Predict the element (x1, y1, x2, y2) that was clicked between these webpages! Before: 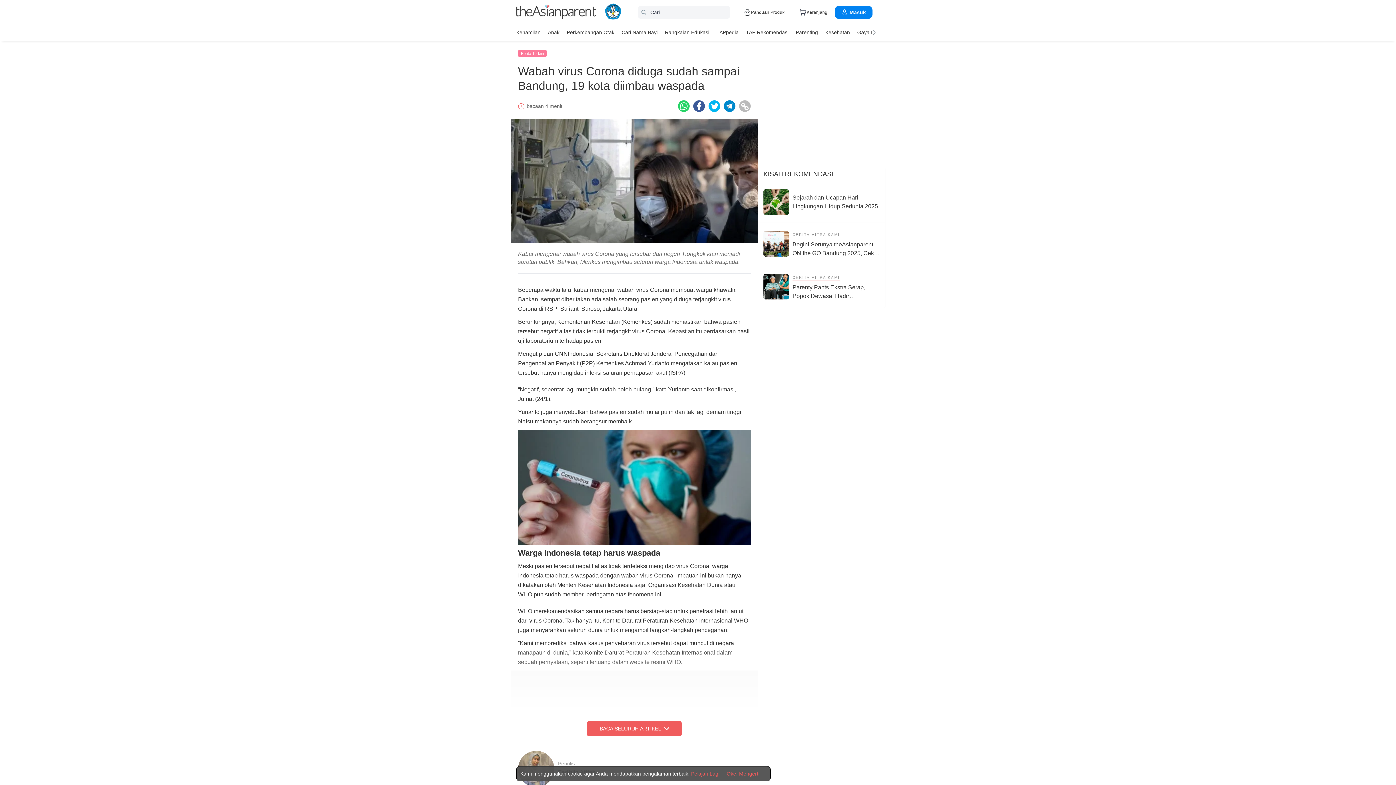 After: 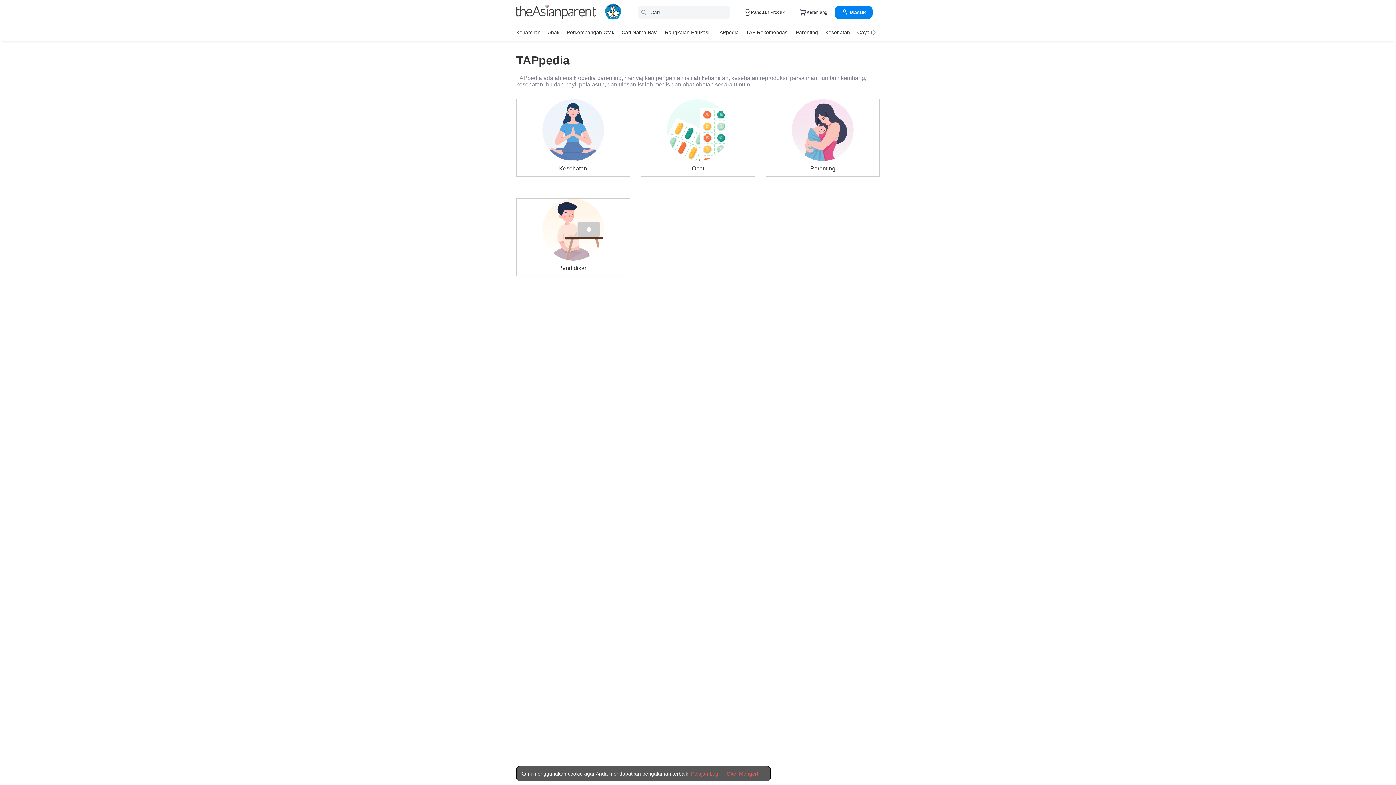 Action: bbox: (716, 26, 738, 37) label: TAPpedia